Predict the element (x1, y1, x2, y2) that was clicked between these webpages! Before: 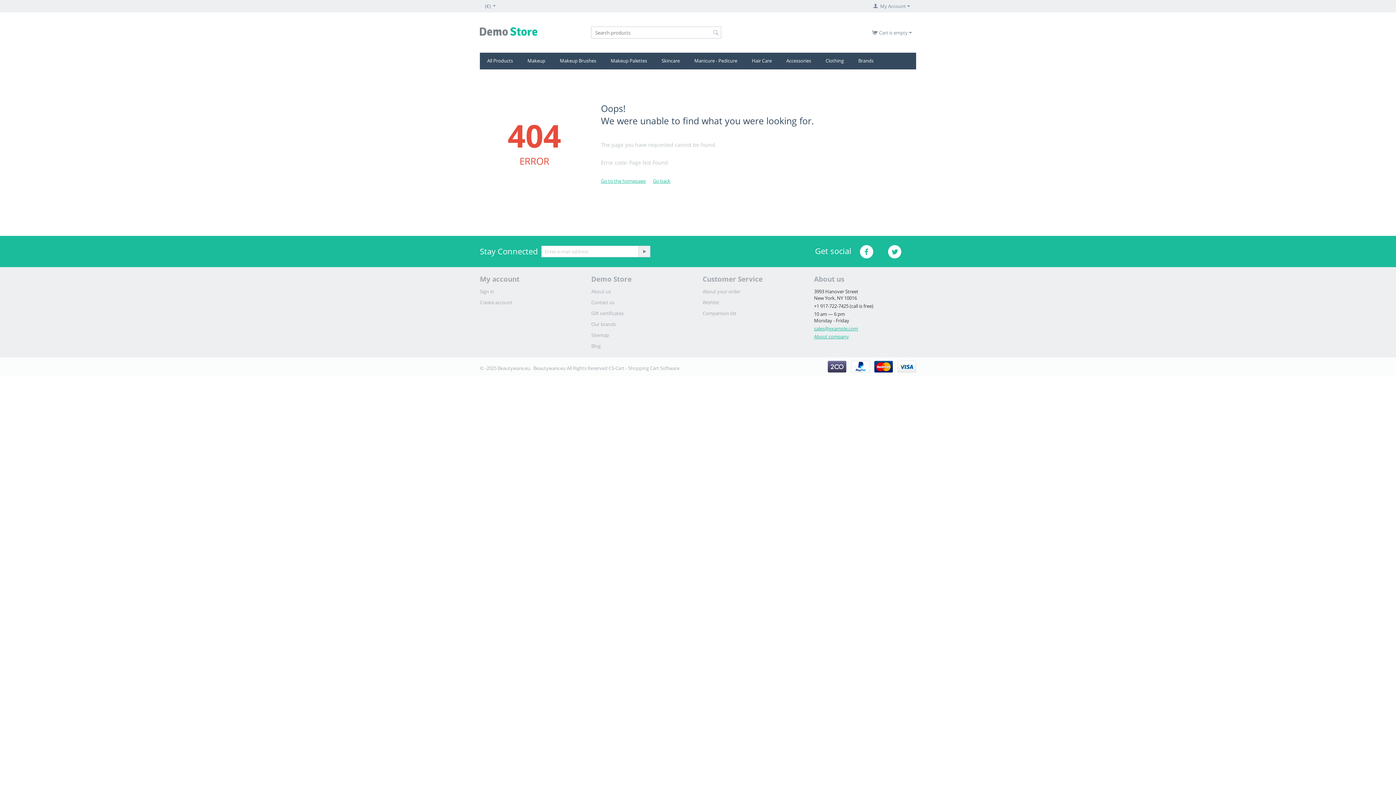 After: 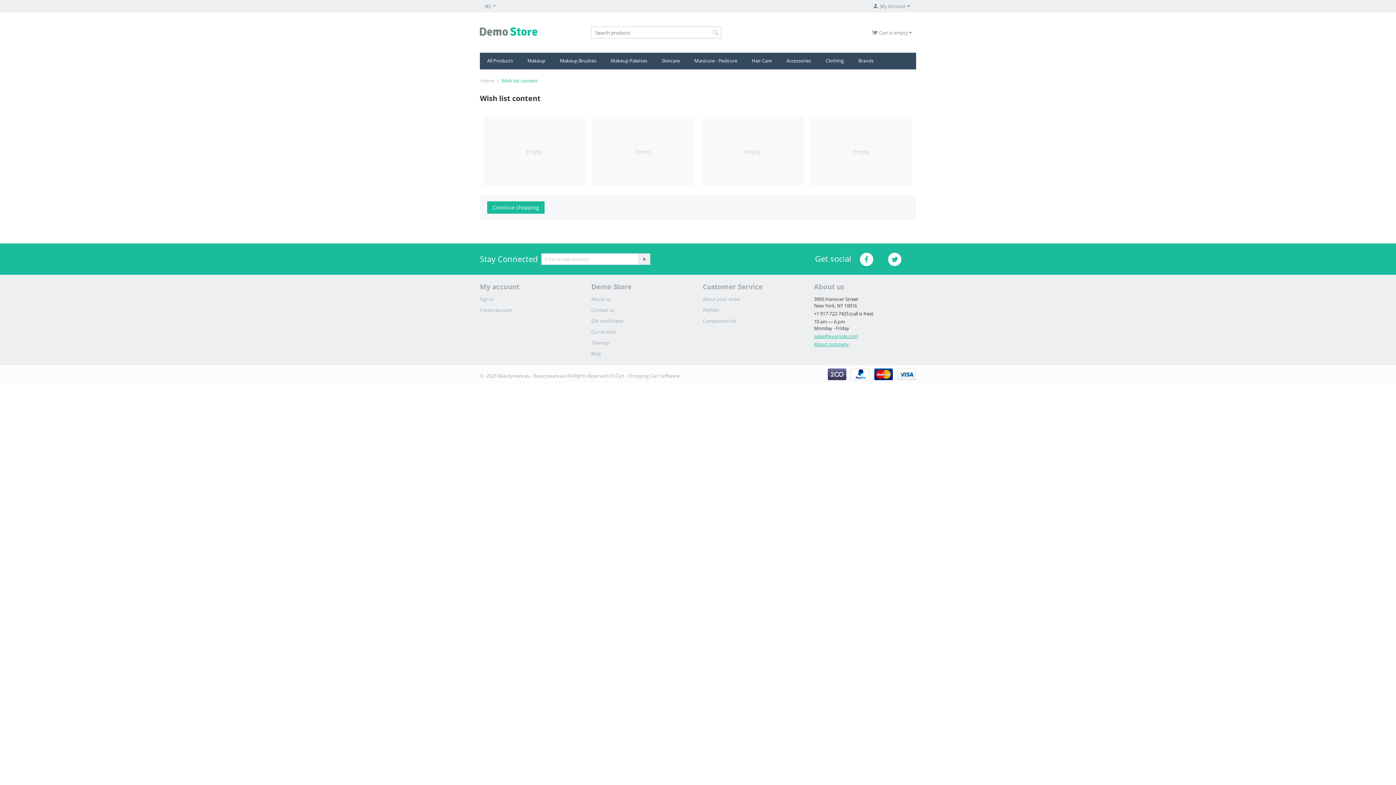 Action: label: Wishlist bbox: (702, 299, 719, 305)